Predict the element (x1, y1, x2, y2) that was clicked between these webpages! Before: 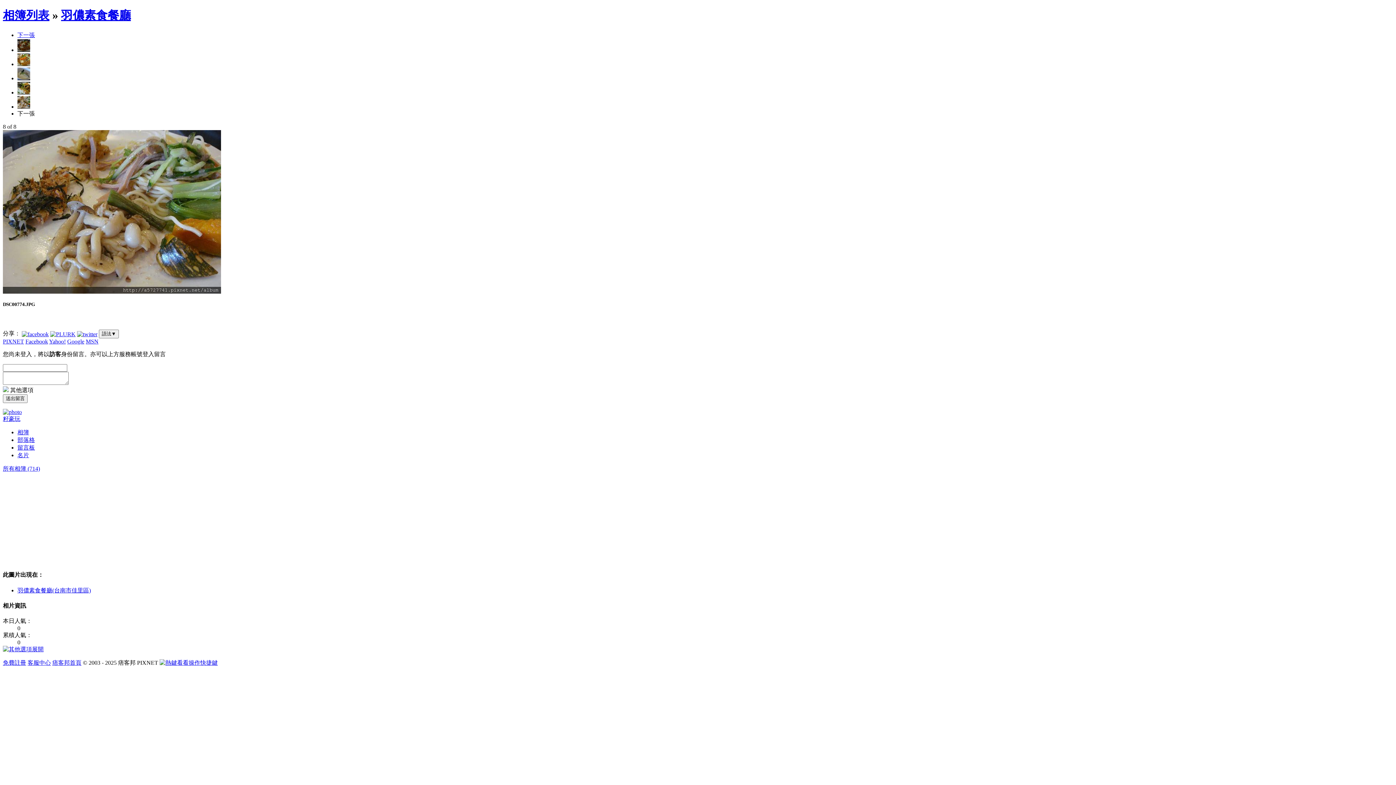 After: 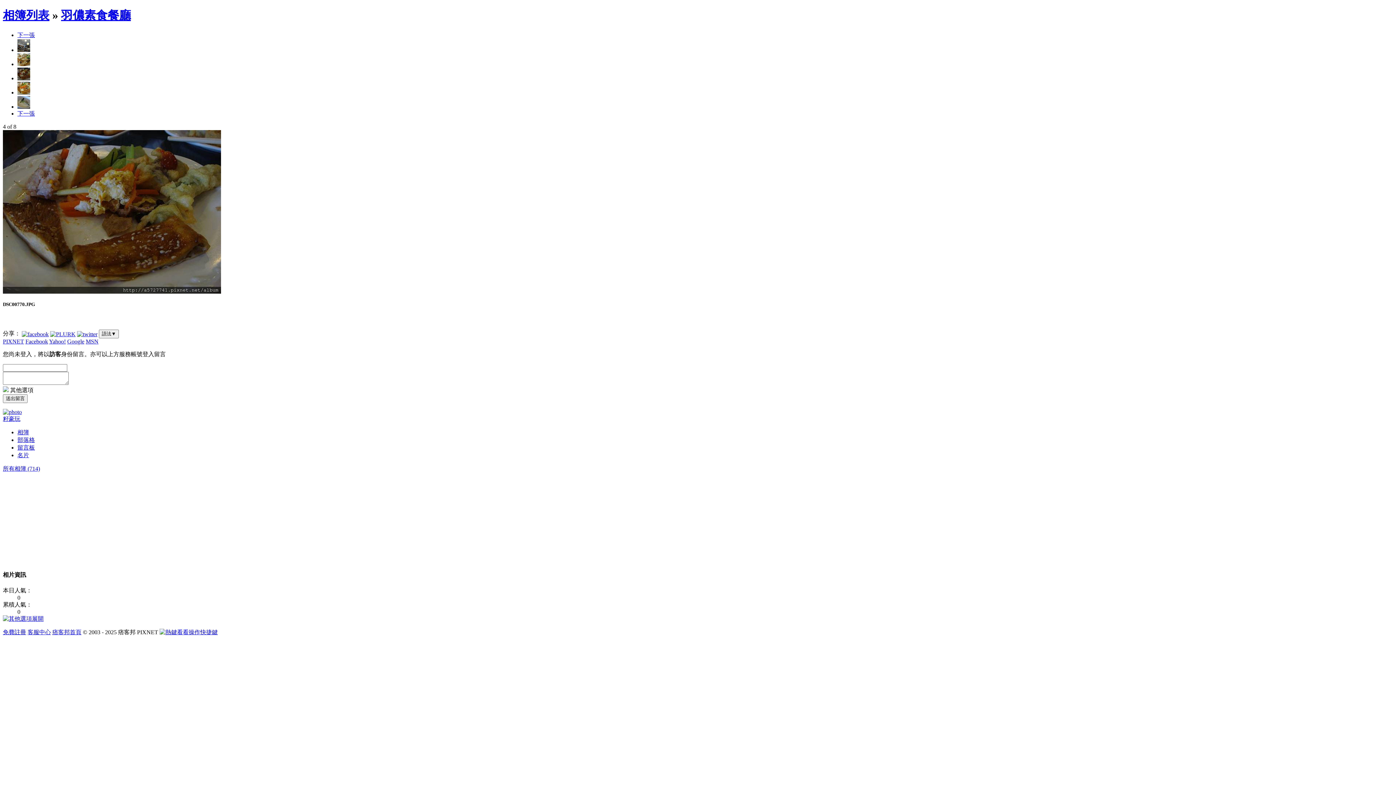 Action: bbox: (17, 46, 30, 53)